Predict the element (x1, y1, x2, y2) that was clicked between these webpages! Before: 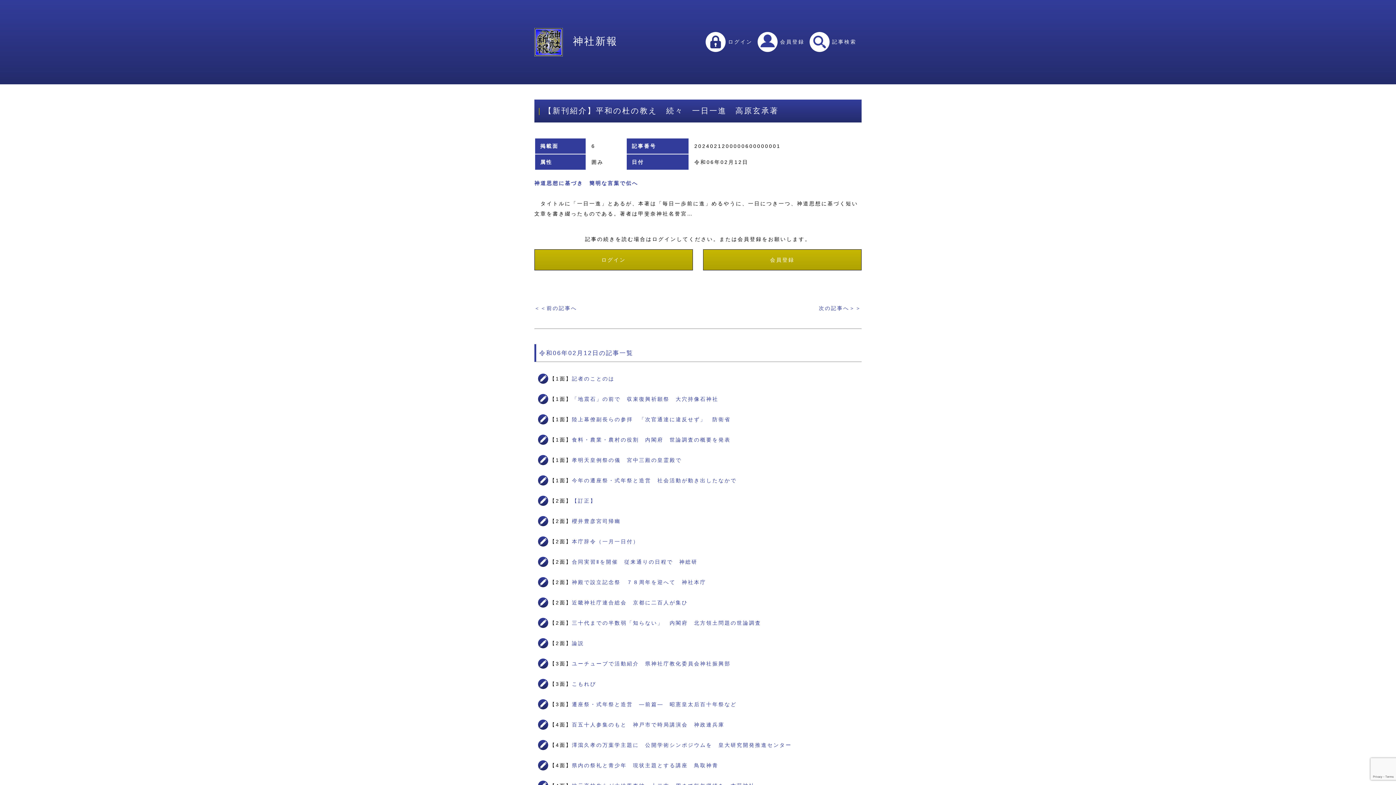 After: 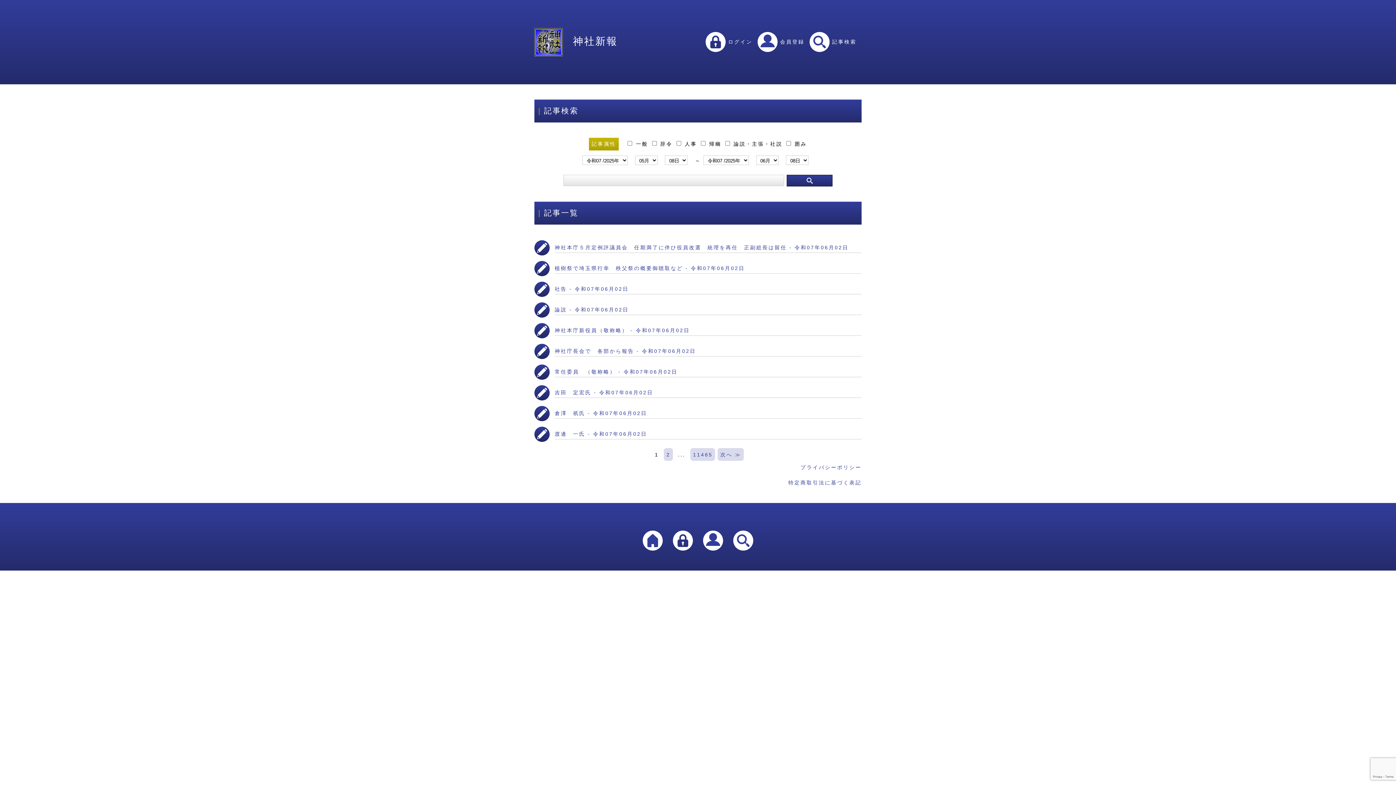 Action: bbox: (534, 35, 617, 46) label: 神社新報